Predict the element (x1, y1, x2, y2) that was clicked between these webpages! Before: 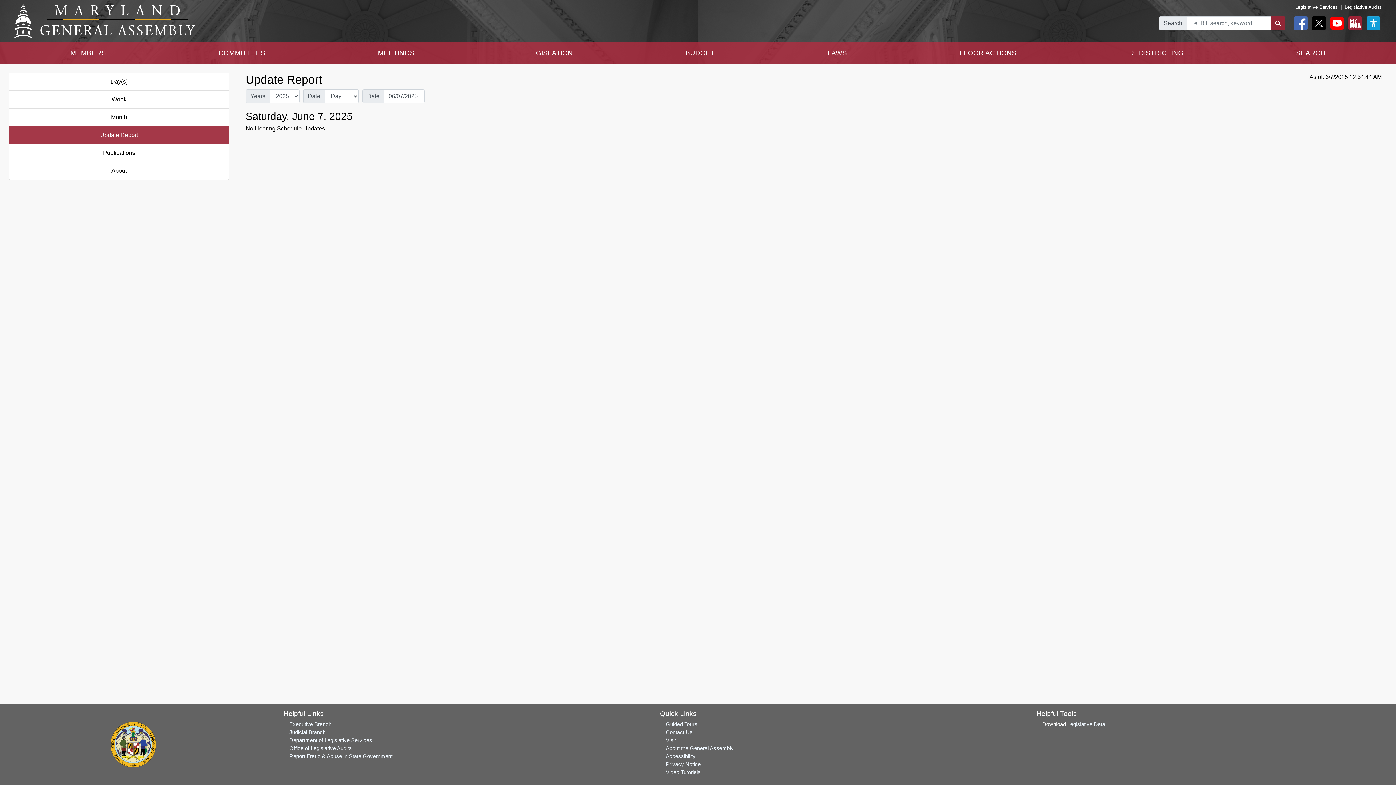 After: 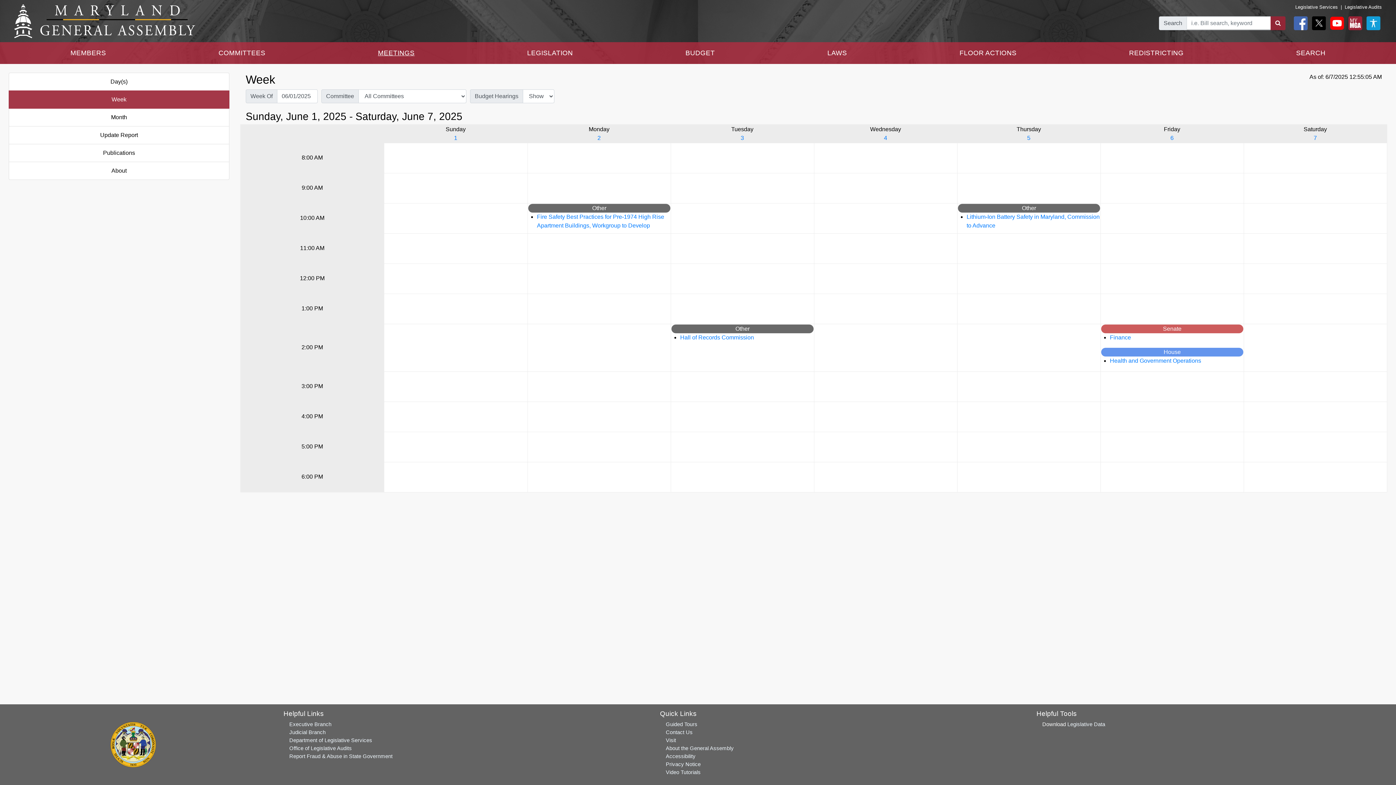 Action: label: Week bbox: (8, 90, 229, 108)